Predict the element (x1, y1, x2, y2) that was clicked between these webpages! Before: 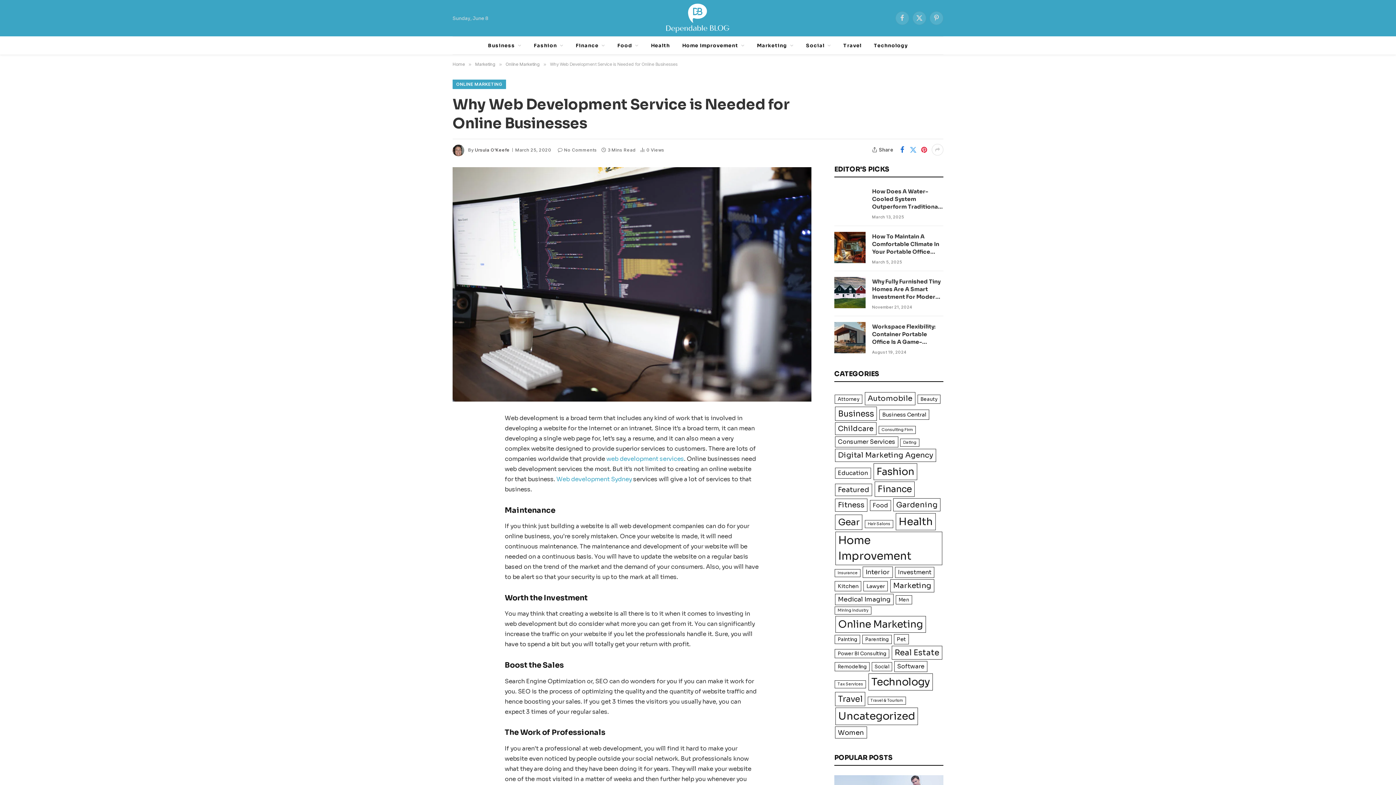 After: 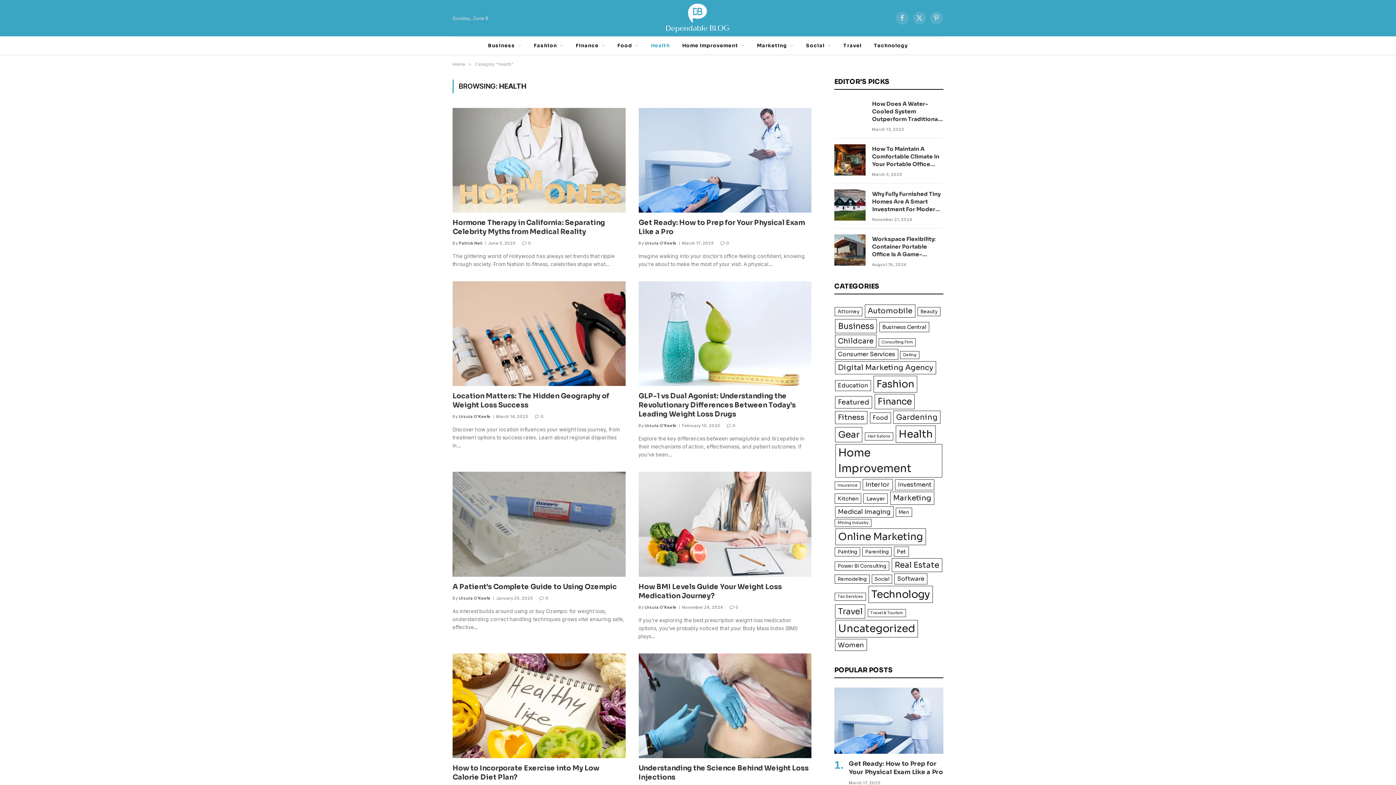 Action: label: Health bbox: (644, 36, 676, 54)